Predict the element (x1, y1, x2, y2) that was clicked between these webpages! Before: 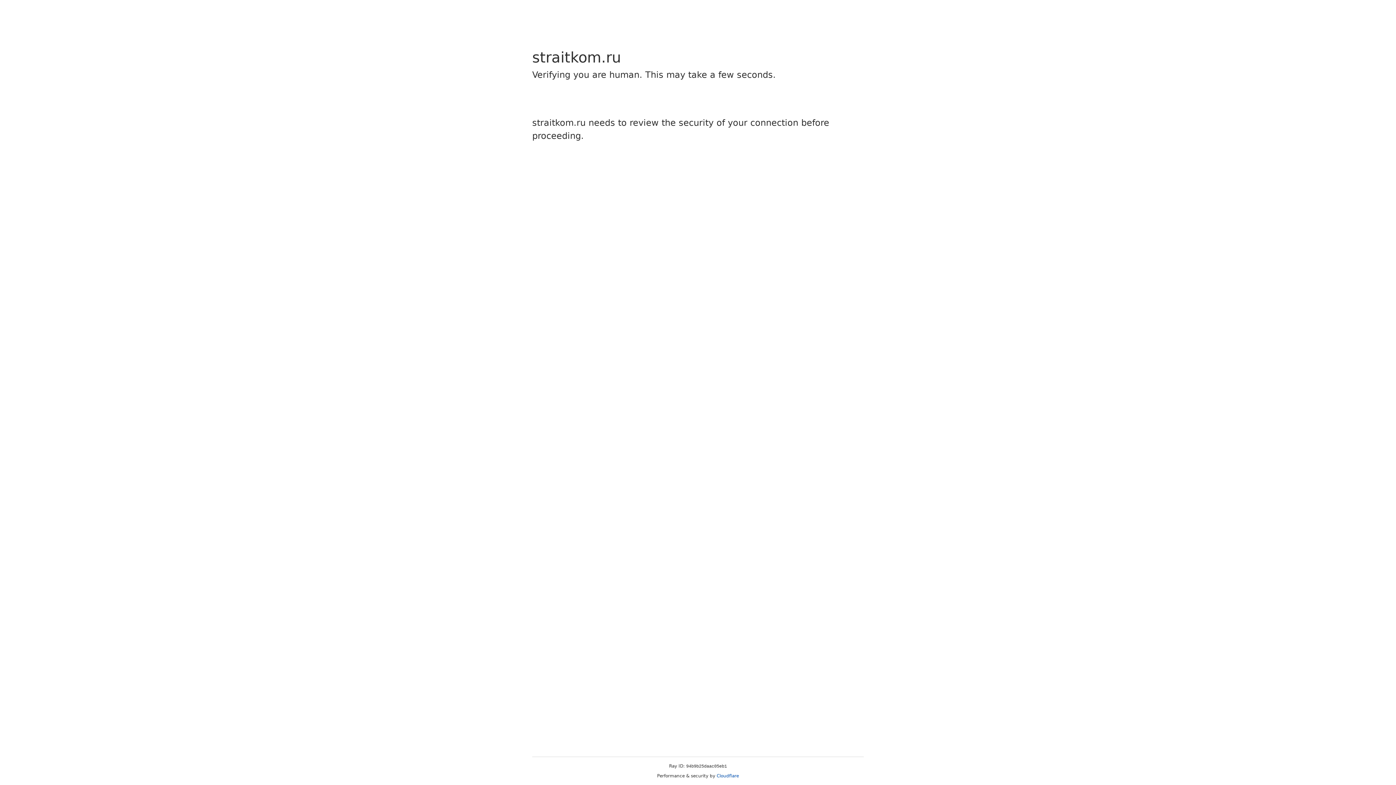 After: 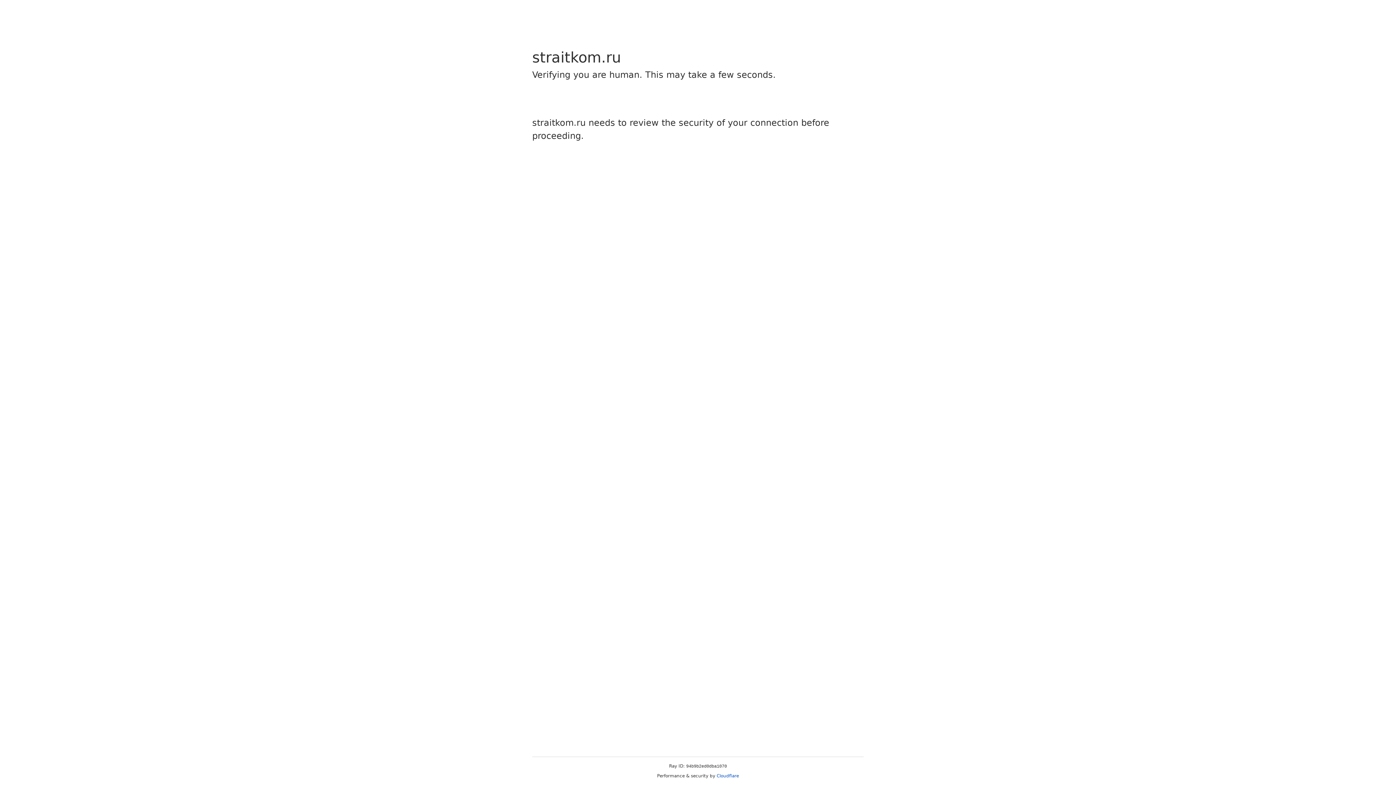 Action: label: Cloudflare bbox: (716, 773, 739, 778)